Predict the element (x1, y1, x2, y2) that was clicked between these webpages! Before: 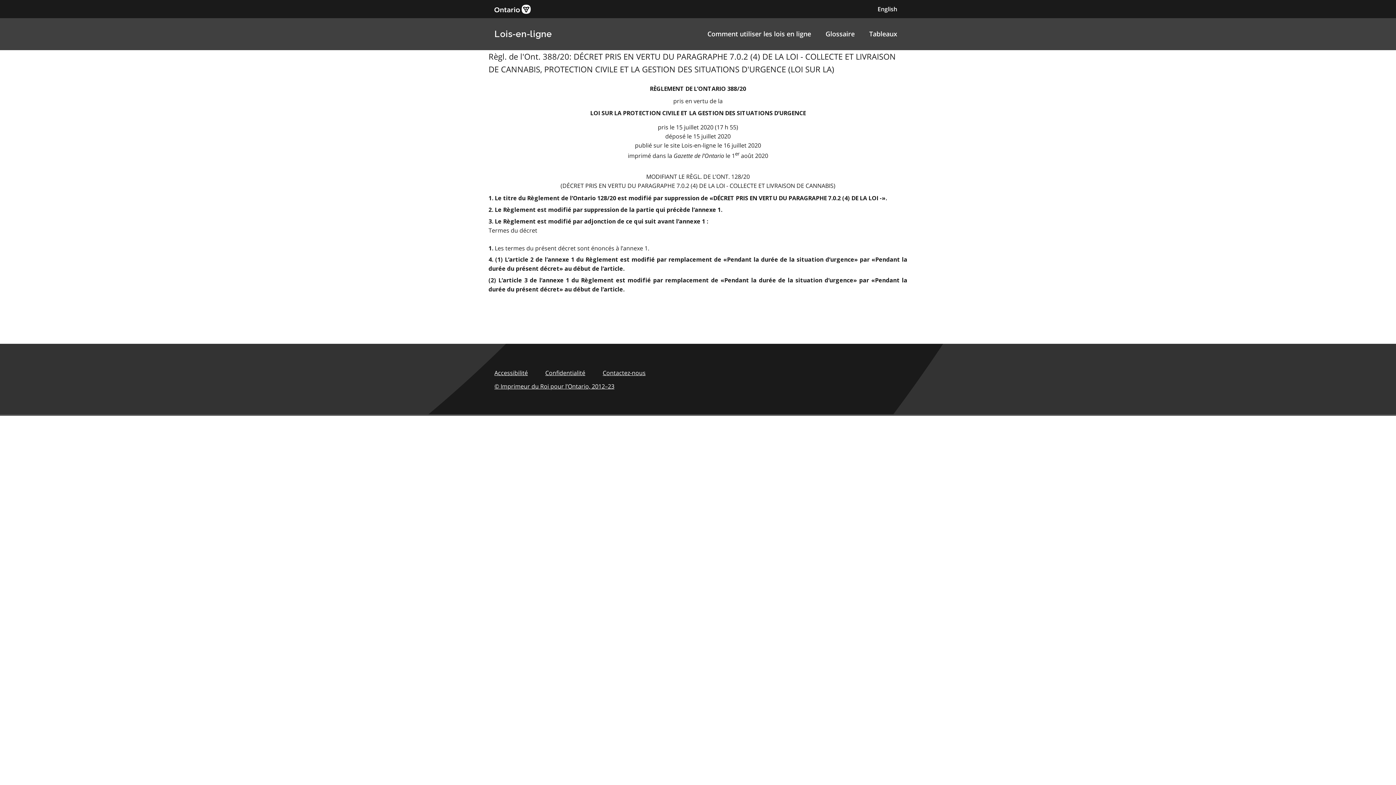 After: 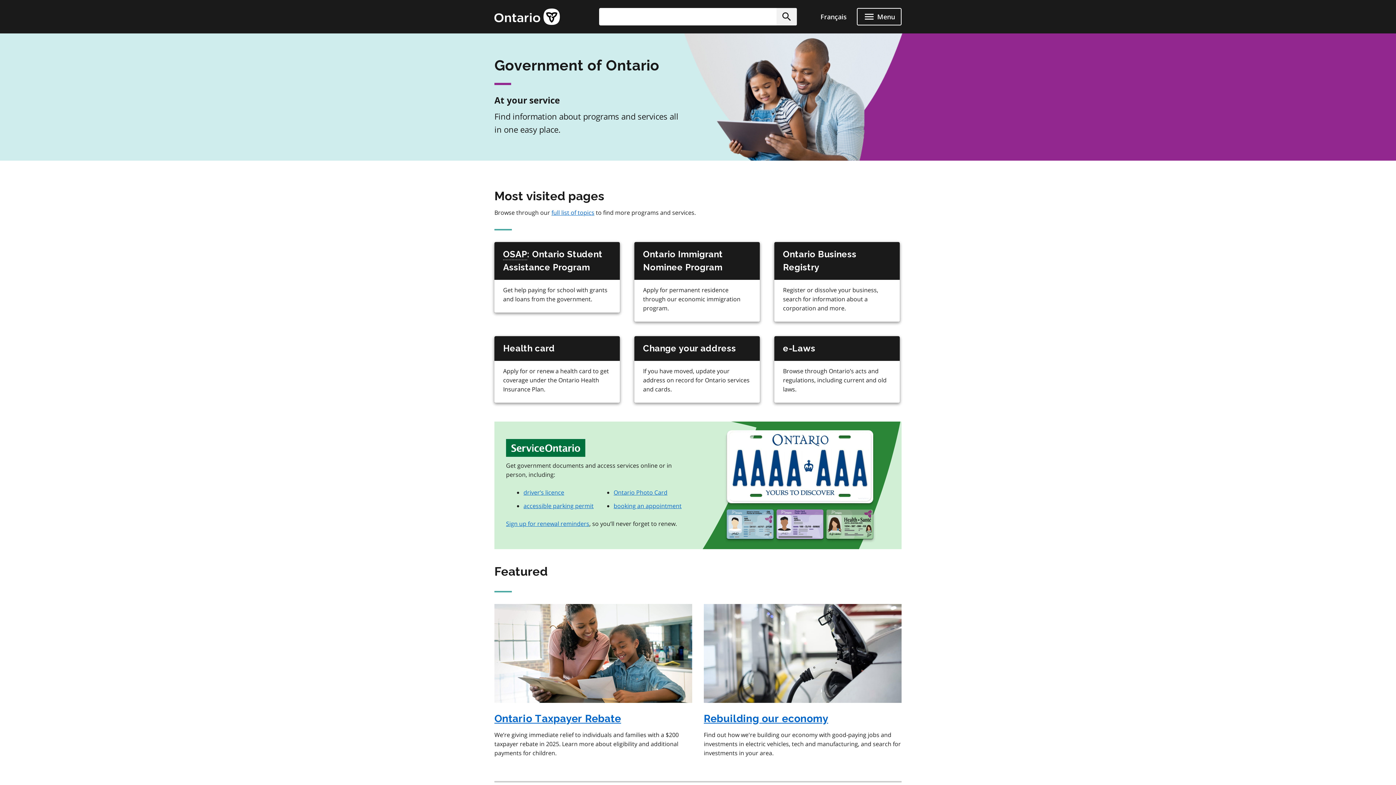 Action: bbox: (494, 4, 530, 13)